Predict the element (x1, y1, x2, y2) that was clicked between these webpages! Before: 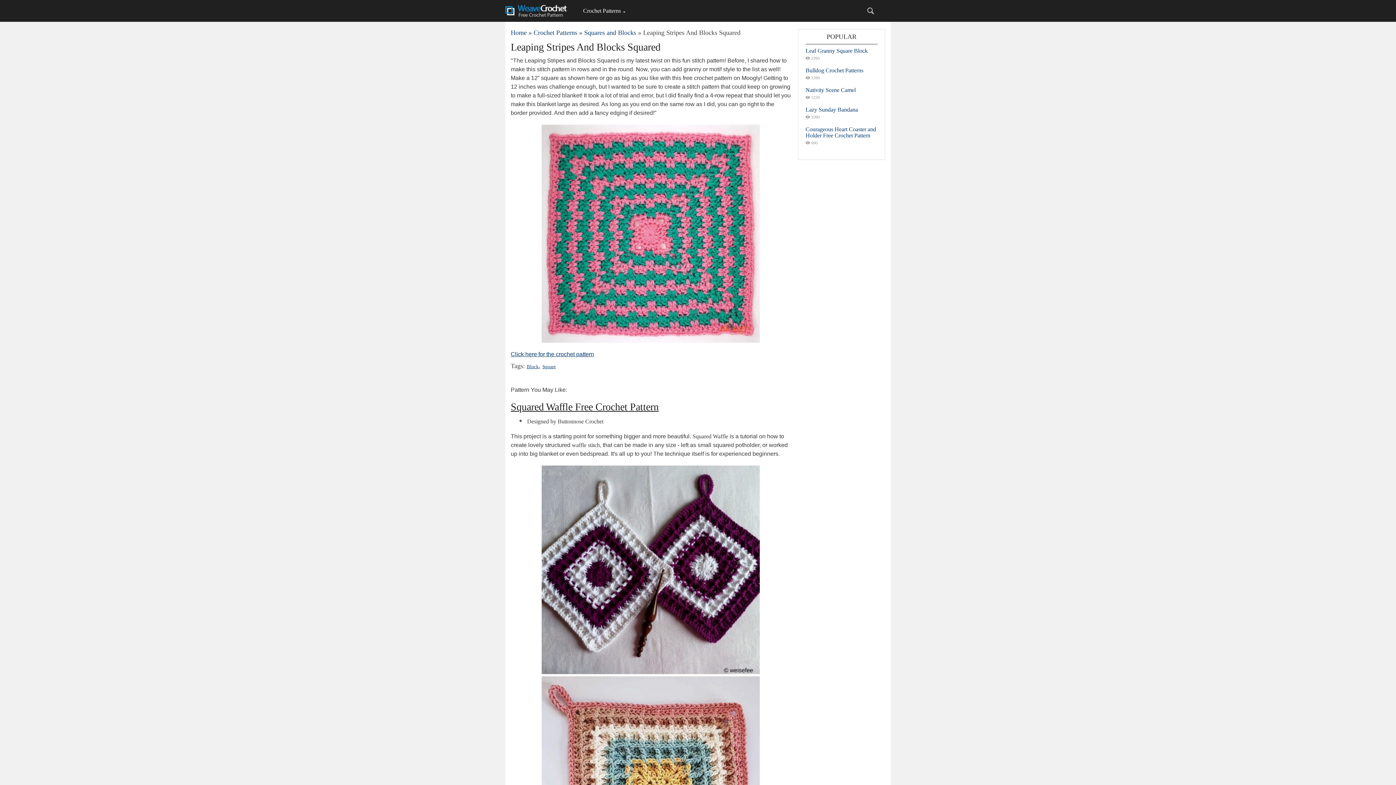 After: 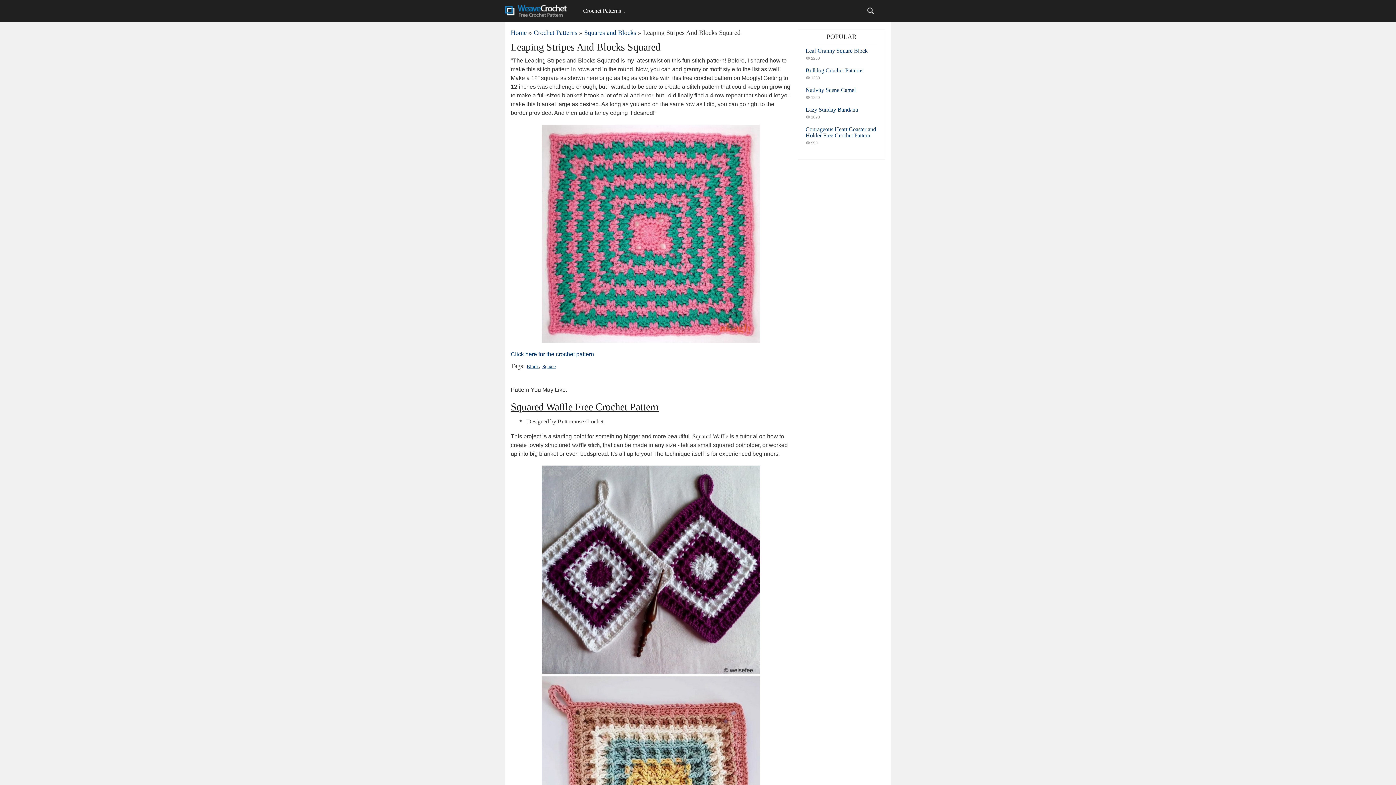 Action: label: Click here for the crochet pattern bbox: (510, 351, 594, 357)